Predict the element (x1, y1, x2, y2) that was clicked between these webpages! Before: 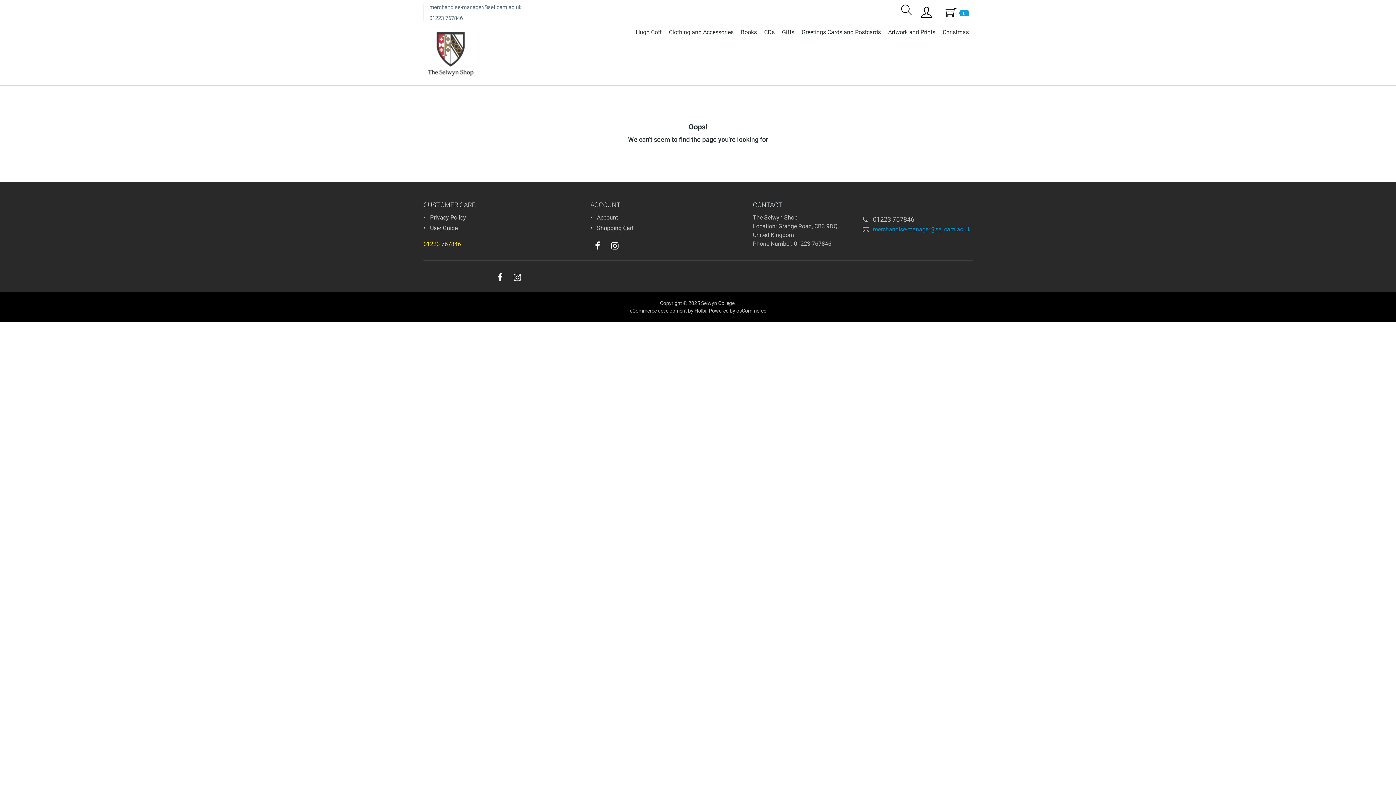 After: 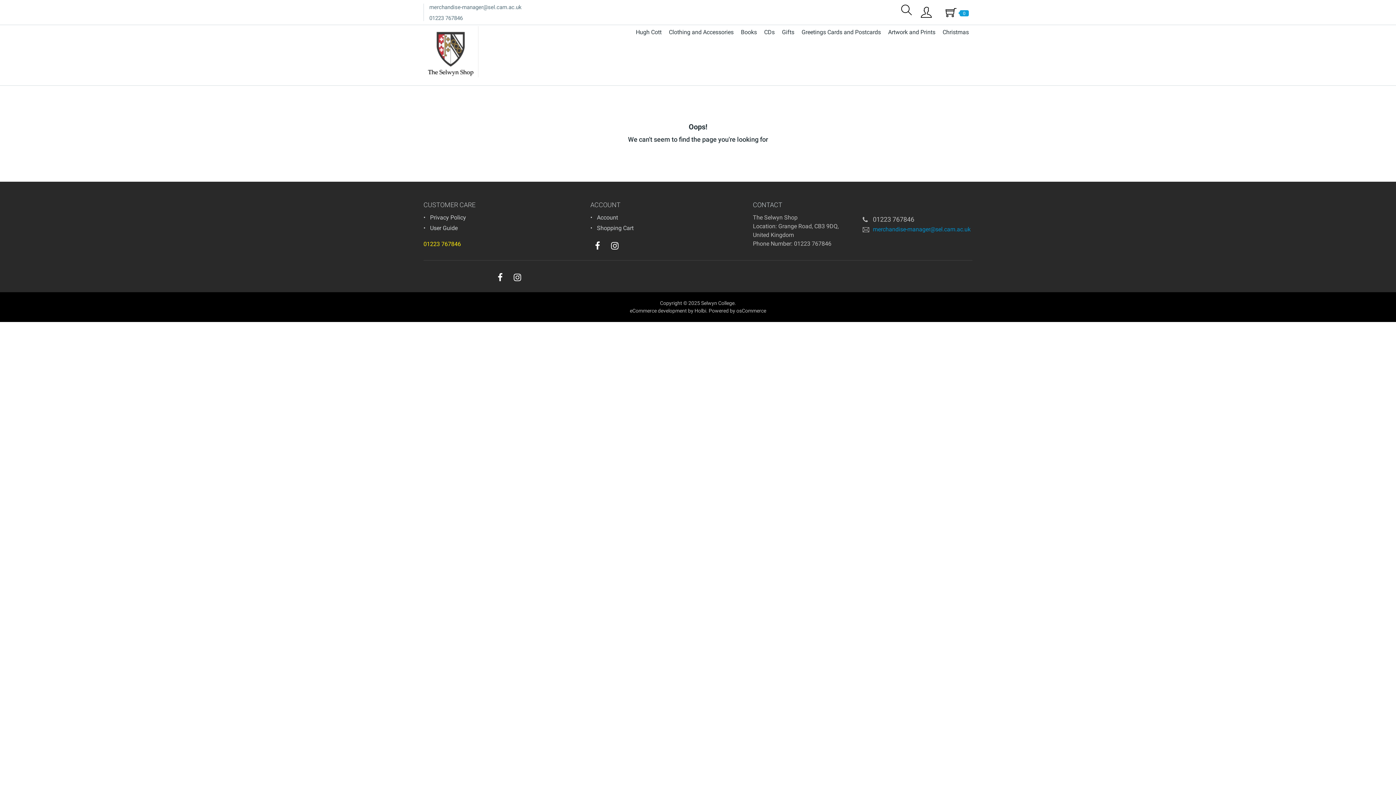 Action: bbox: (494, 271, 505, 283)